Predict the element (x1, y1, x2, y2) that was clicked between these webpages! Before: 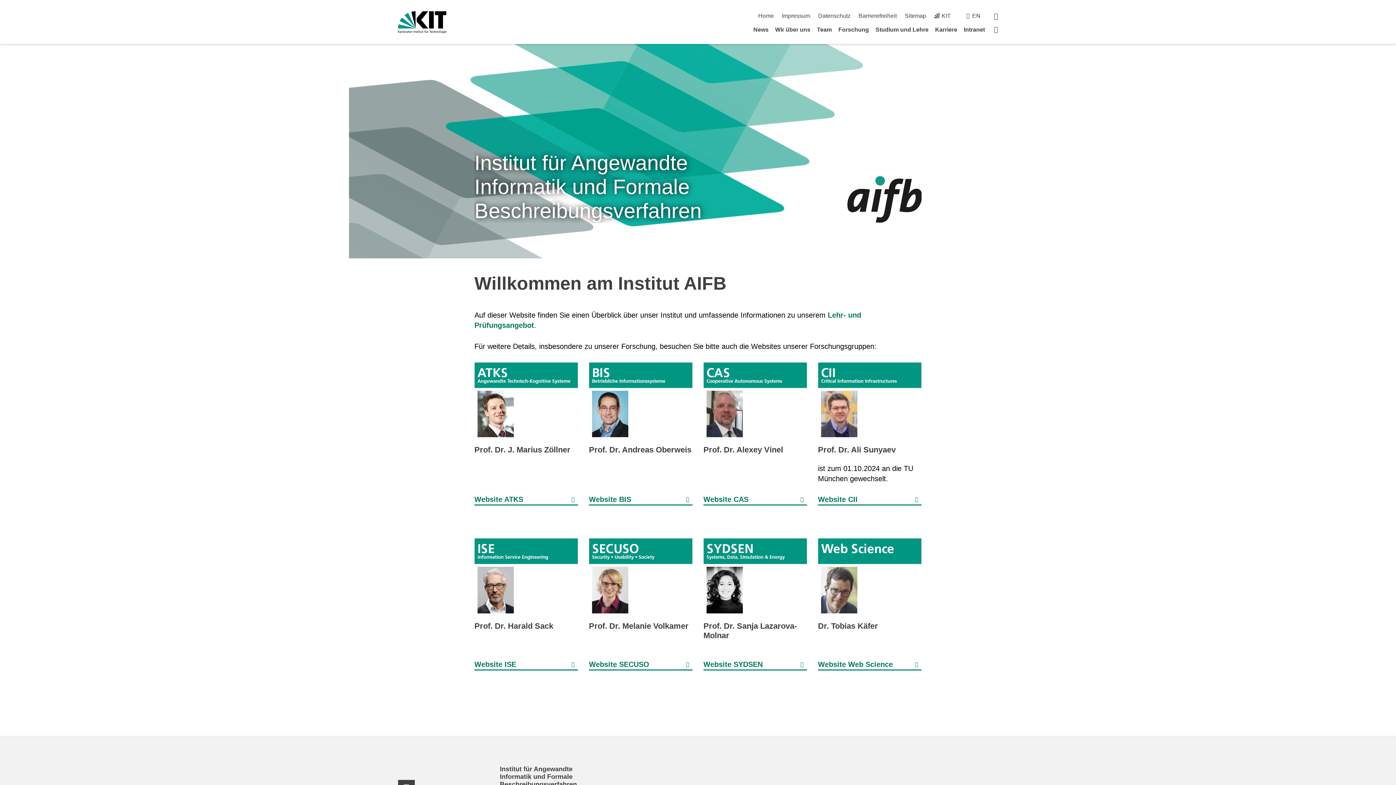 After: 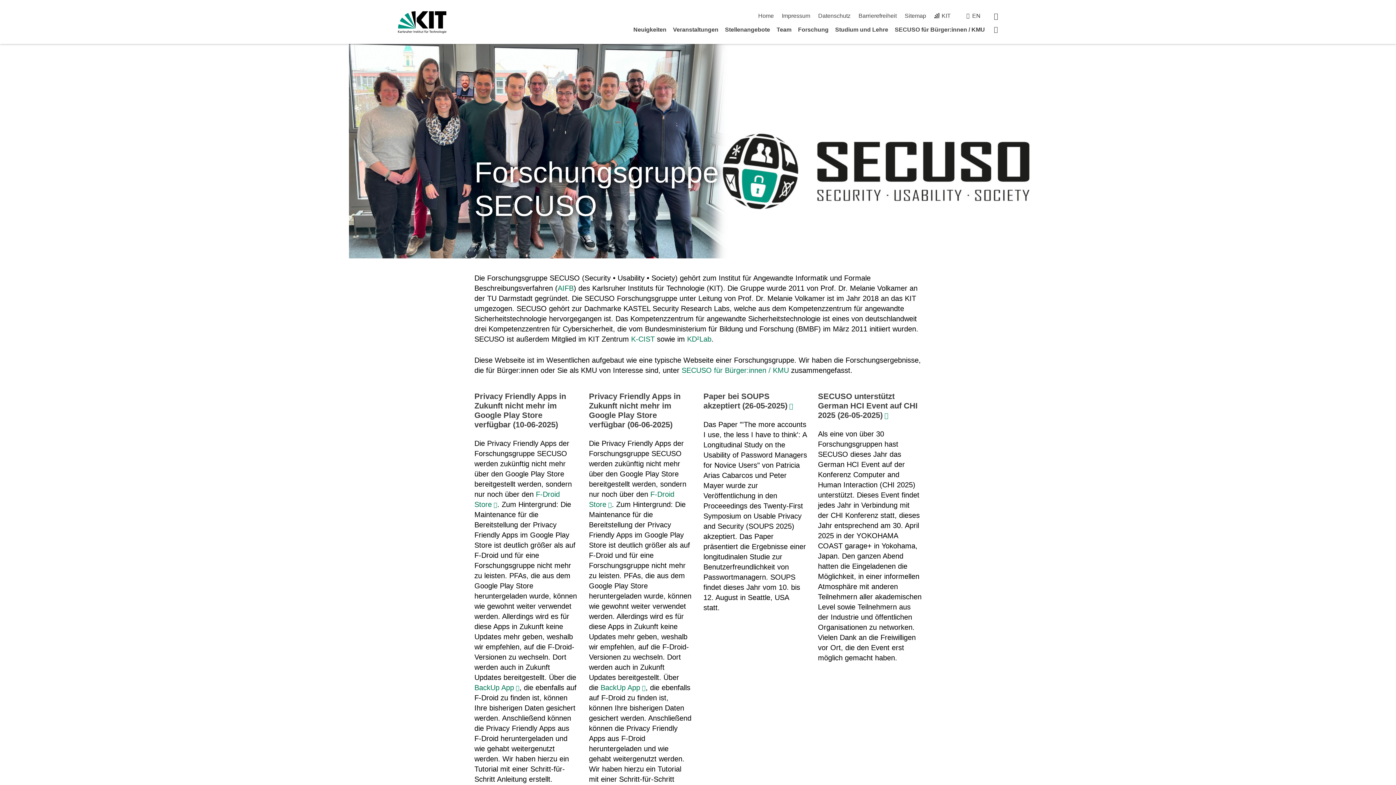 Action: bbox: (589, 538, 692, 616)